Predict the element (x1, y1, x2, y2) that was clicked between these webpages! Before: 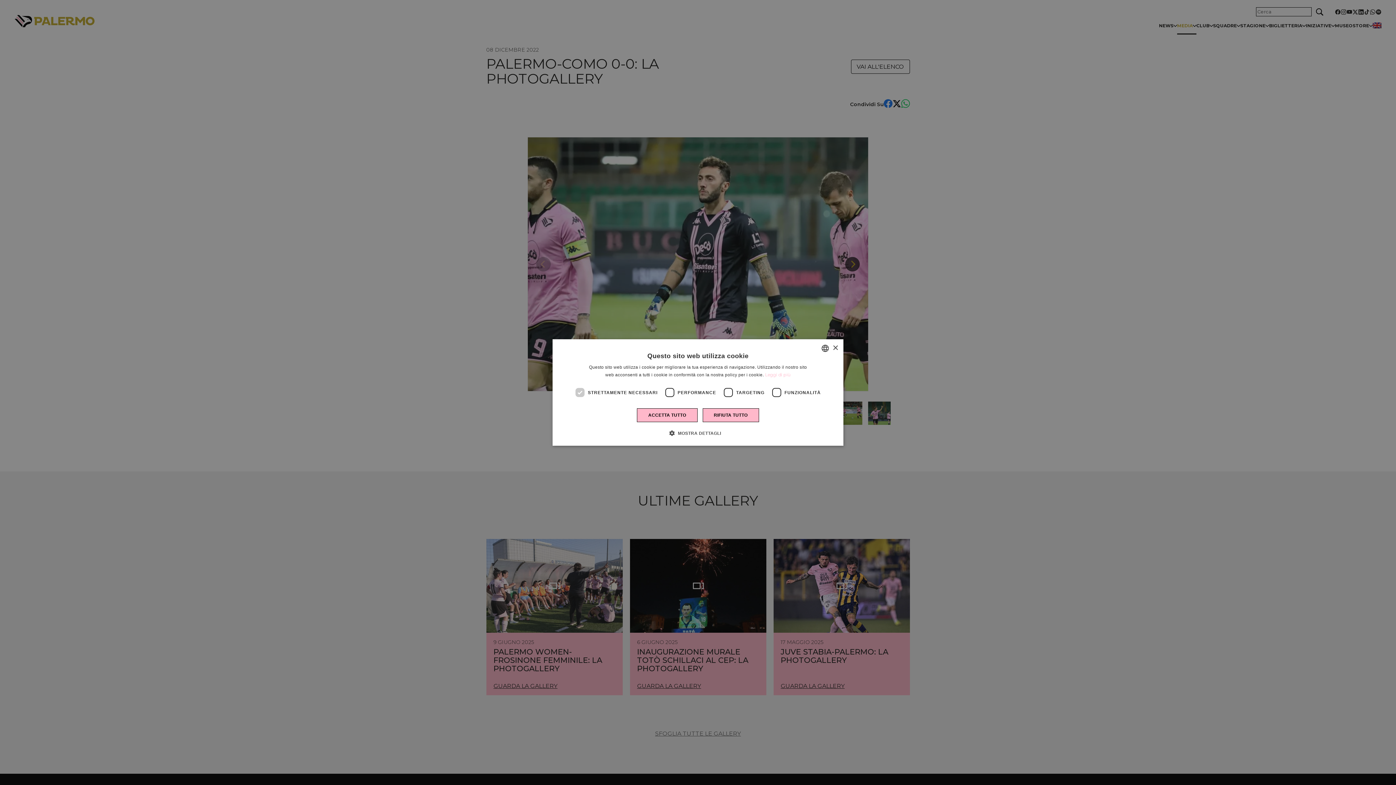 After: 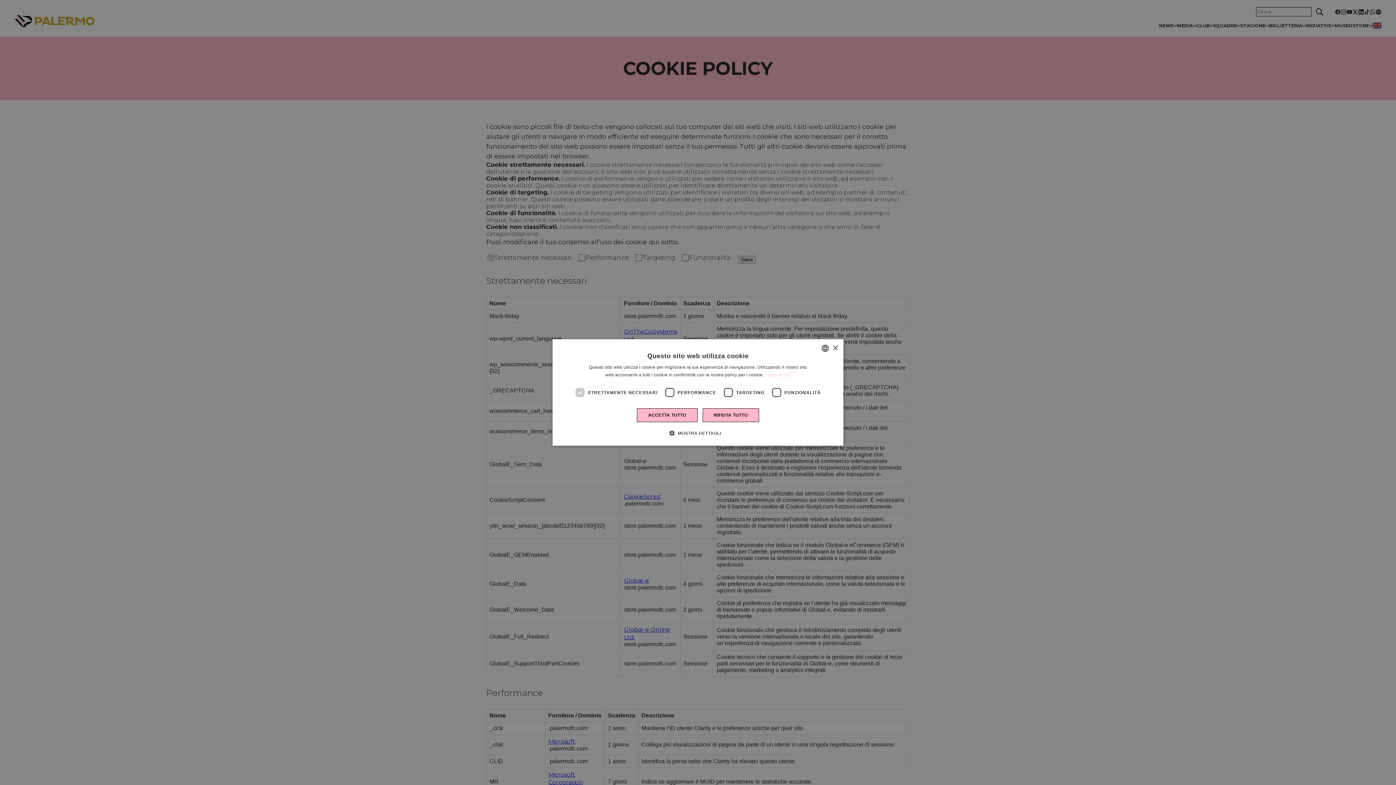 Action: bbox: (765, 372, 790, 377) label: Leggi di più